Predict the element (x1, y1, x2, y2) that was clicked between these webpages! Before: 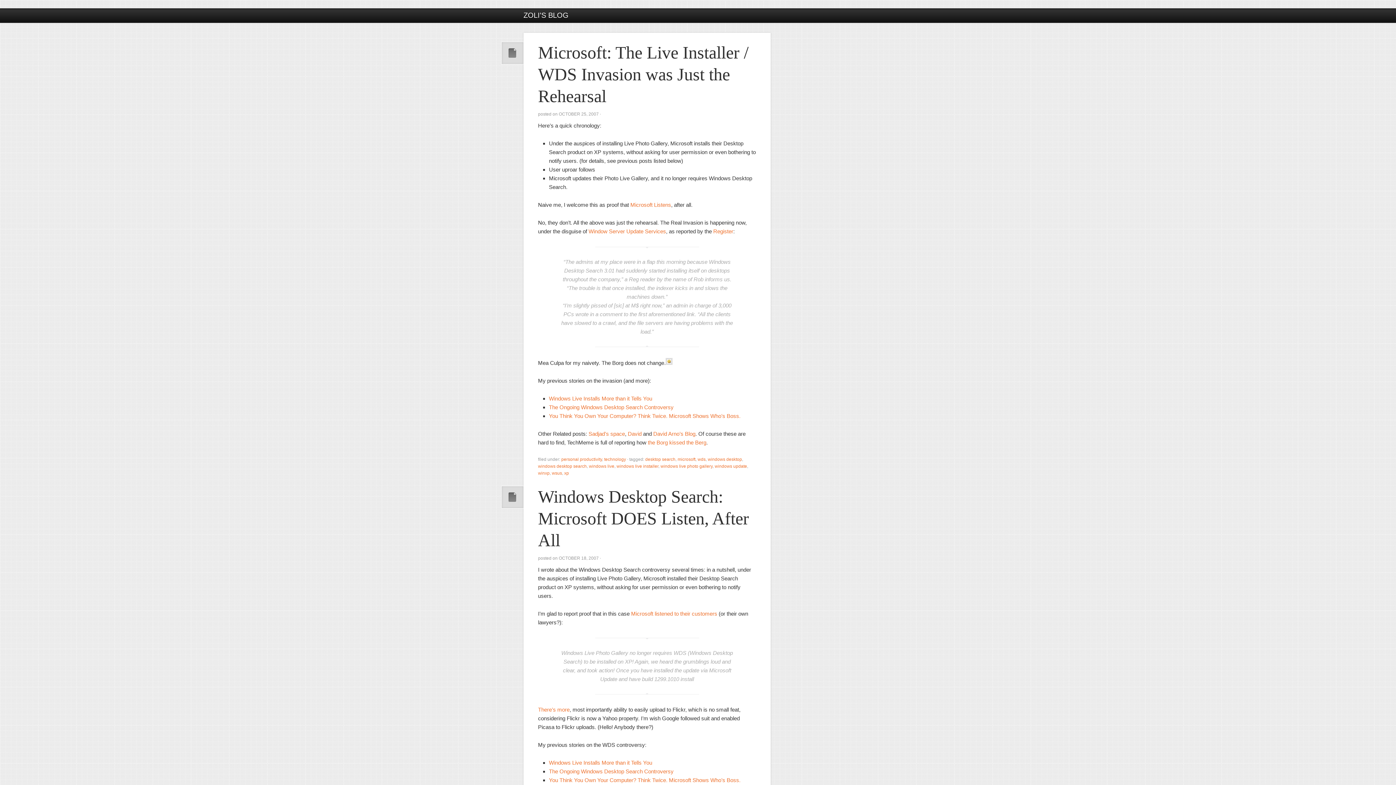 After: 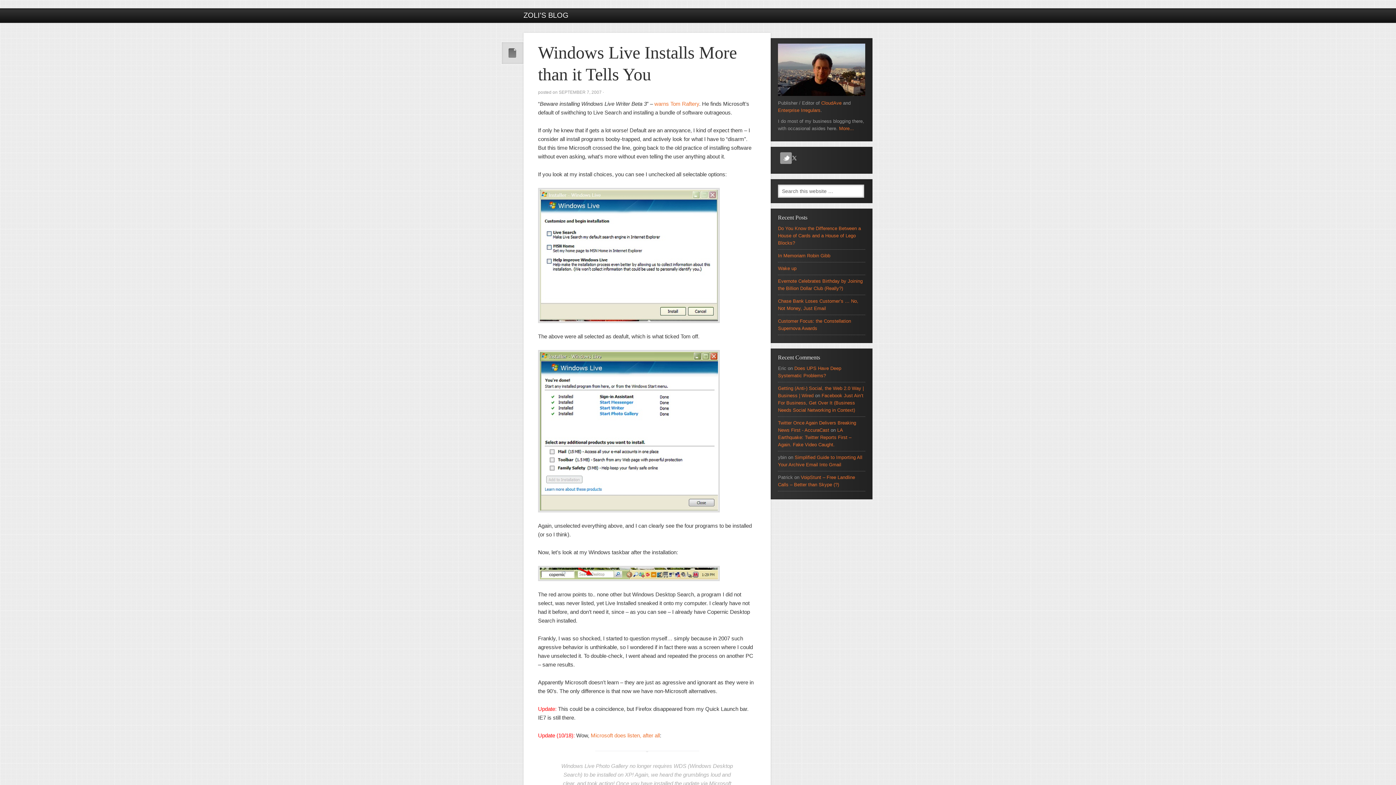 Action: label: Windows Live Installs More than it Tells You bbox: (549, 760, 652, 766)